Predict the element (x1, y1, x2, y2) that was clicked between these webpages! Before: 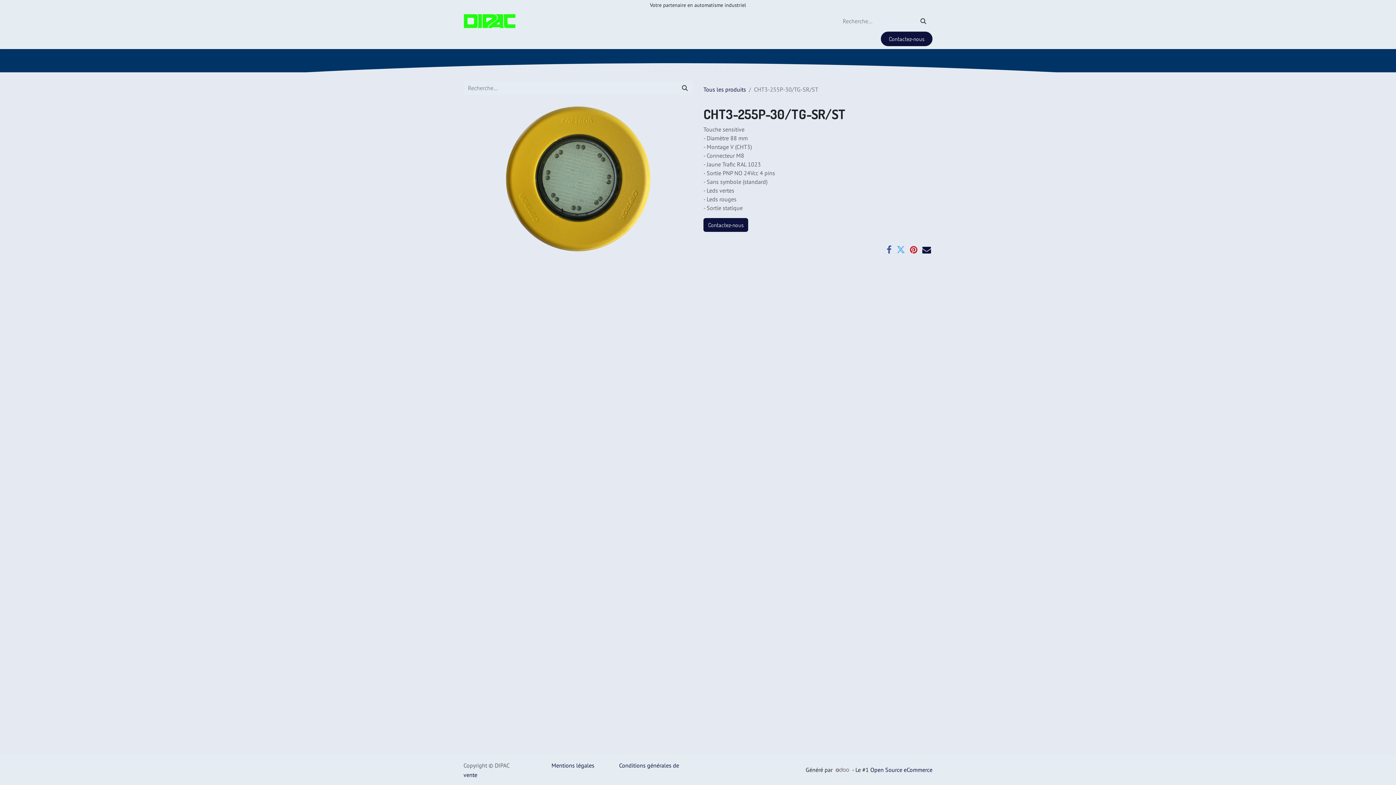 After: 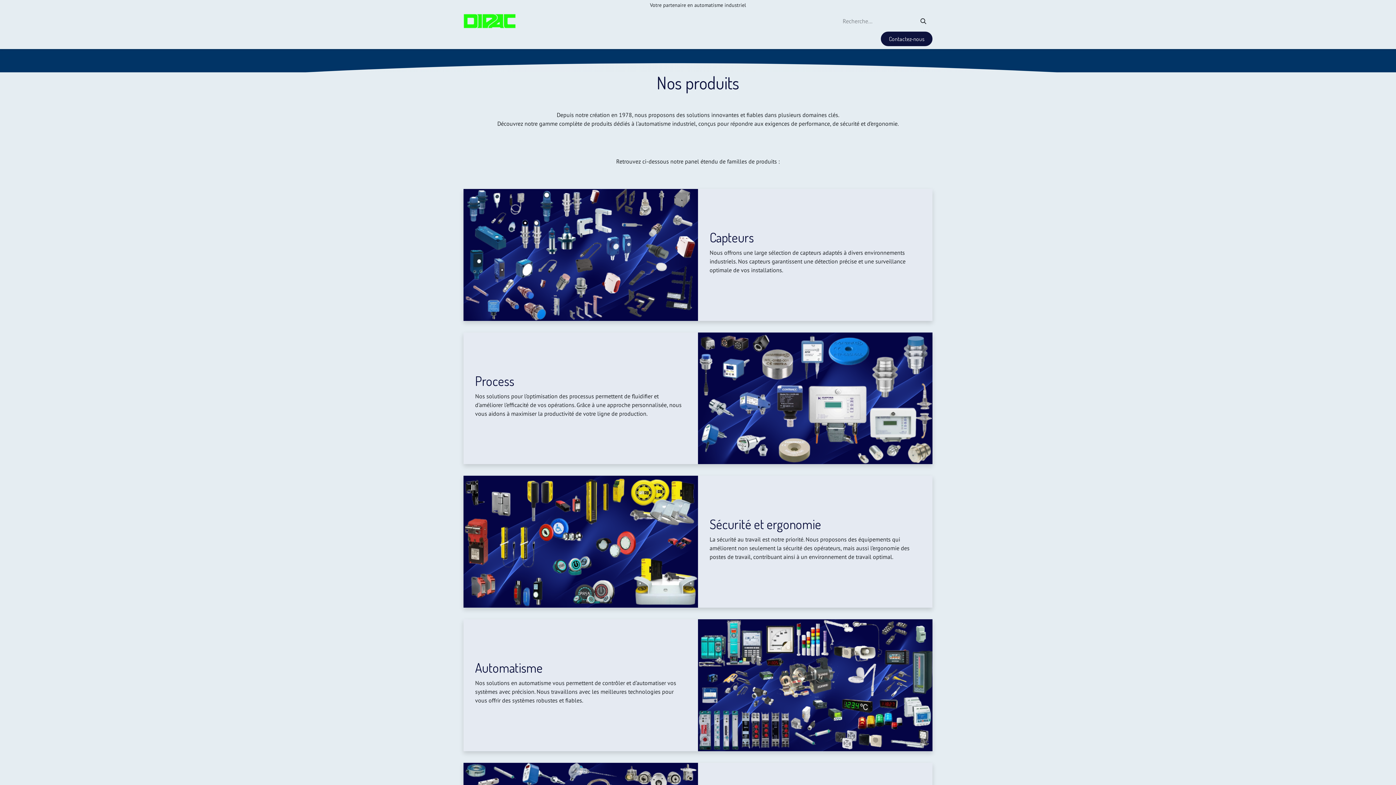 Action: label: Nos produits bbox: (529, 33, 563, 47)